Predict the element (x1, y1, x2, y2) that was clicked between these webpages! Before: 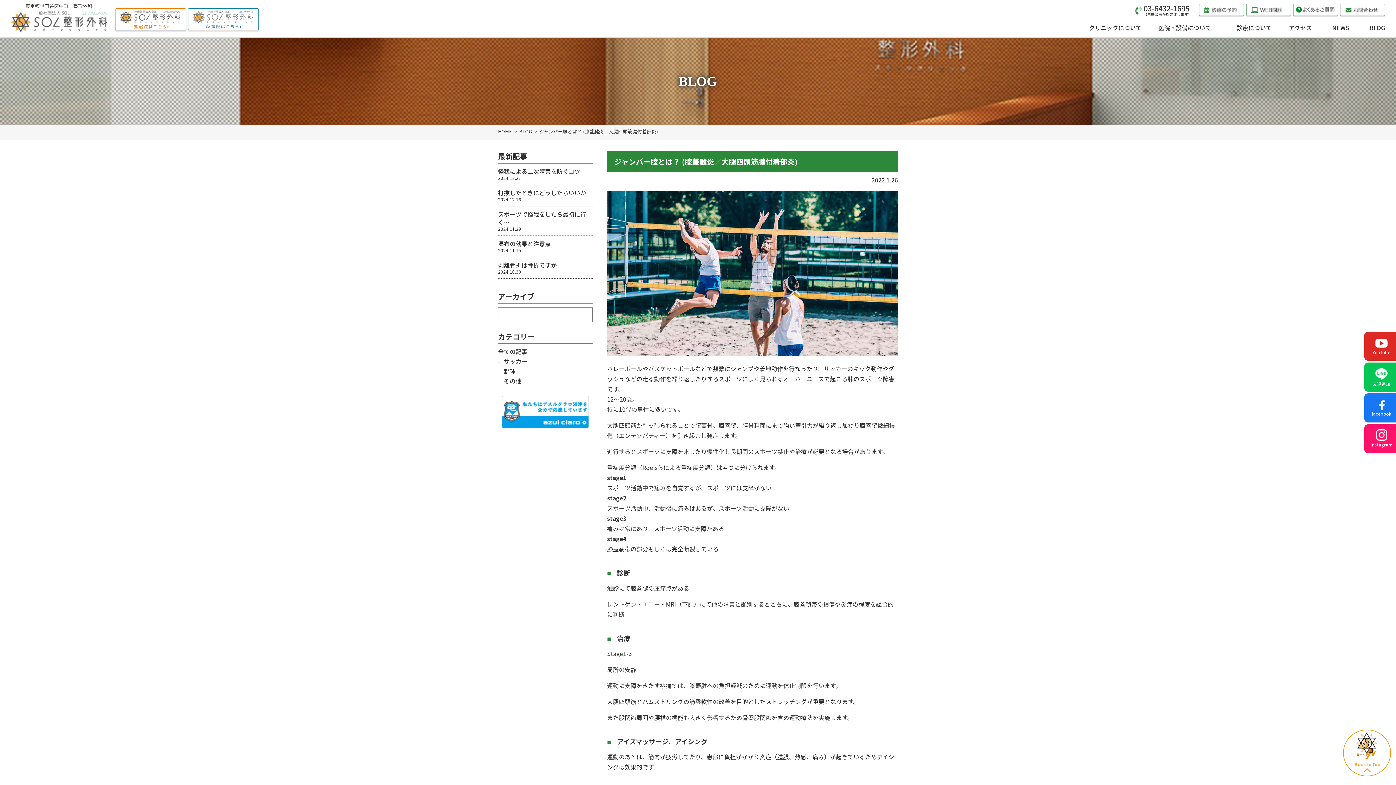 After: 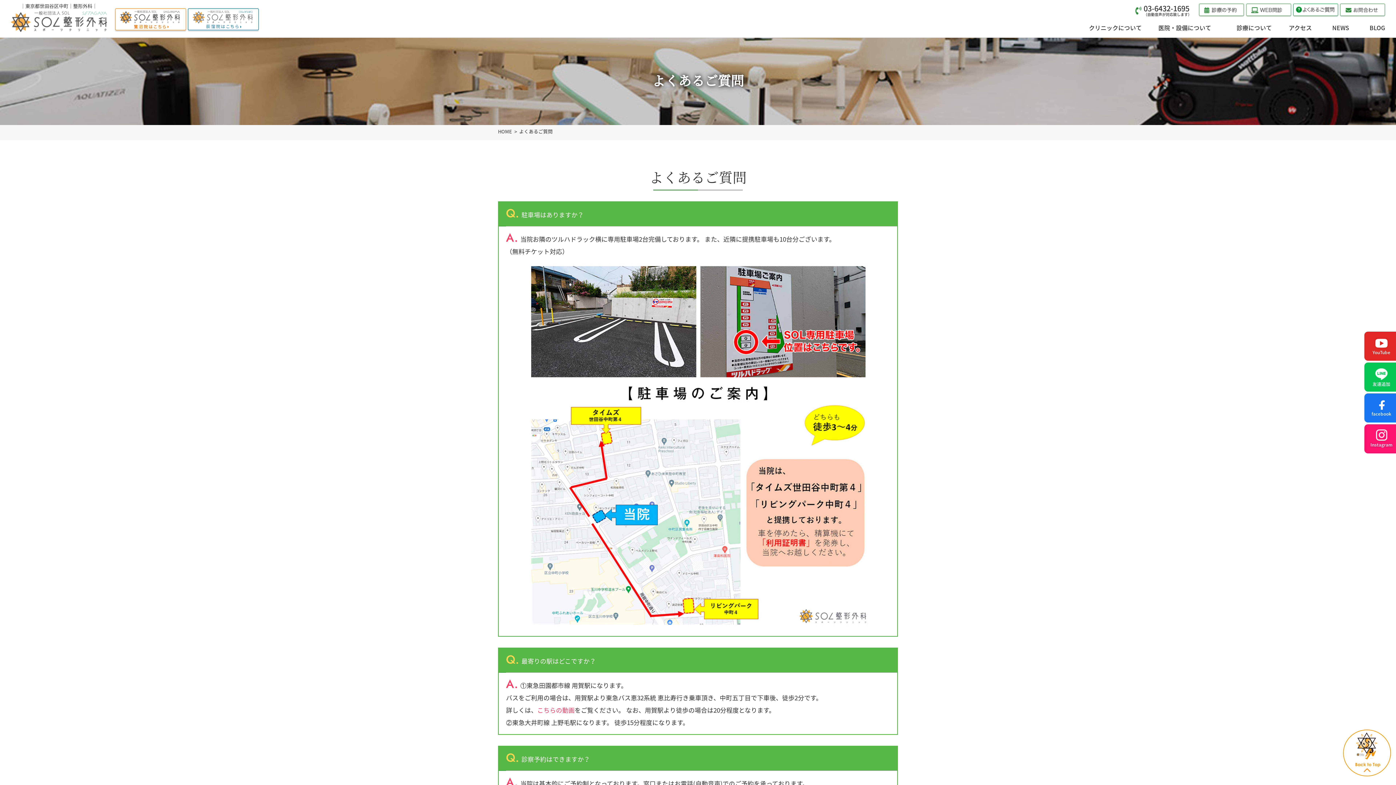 Action: bbox: (1293, 7, 1338, 16)